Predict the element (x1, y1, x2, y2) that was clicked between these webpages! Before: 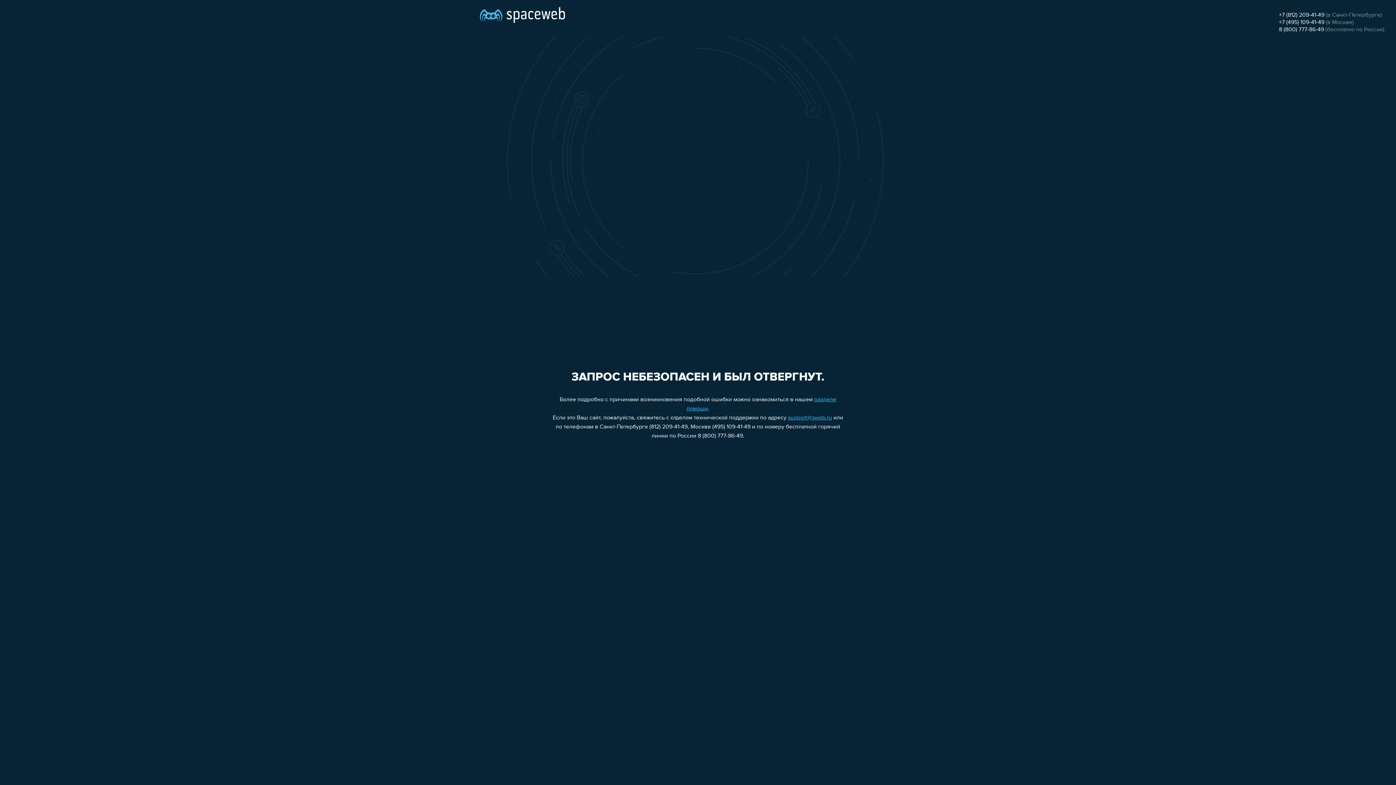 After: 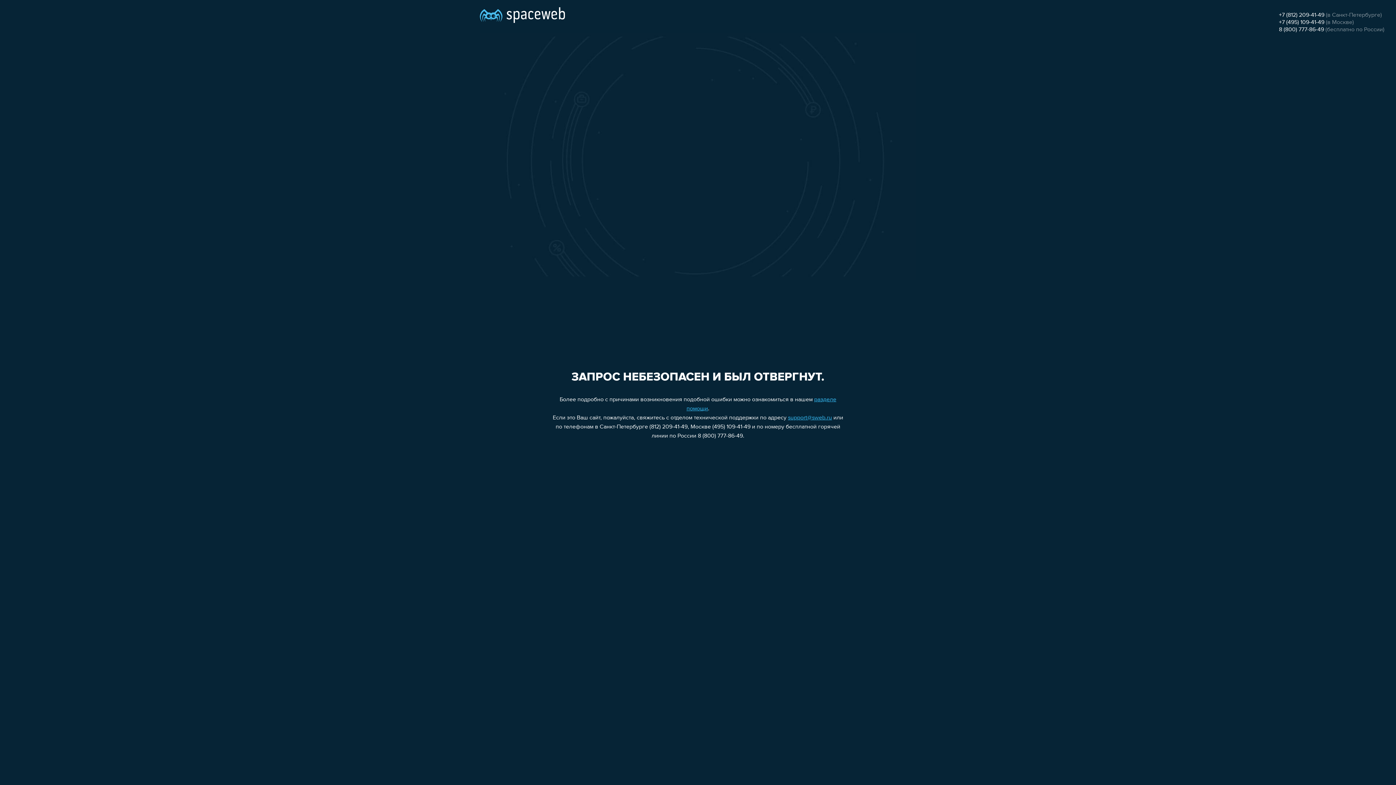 Action: label: +7 (495) 109-41-49 bbox: (1279, 19, 1324, 25)